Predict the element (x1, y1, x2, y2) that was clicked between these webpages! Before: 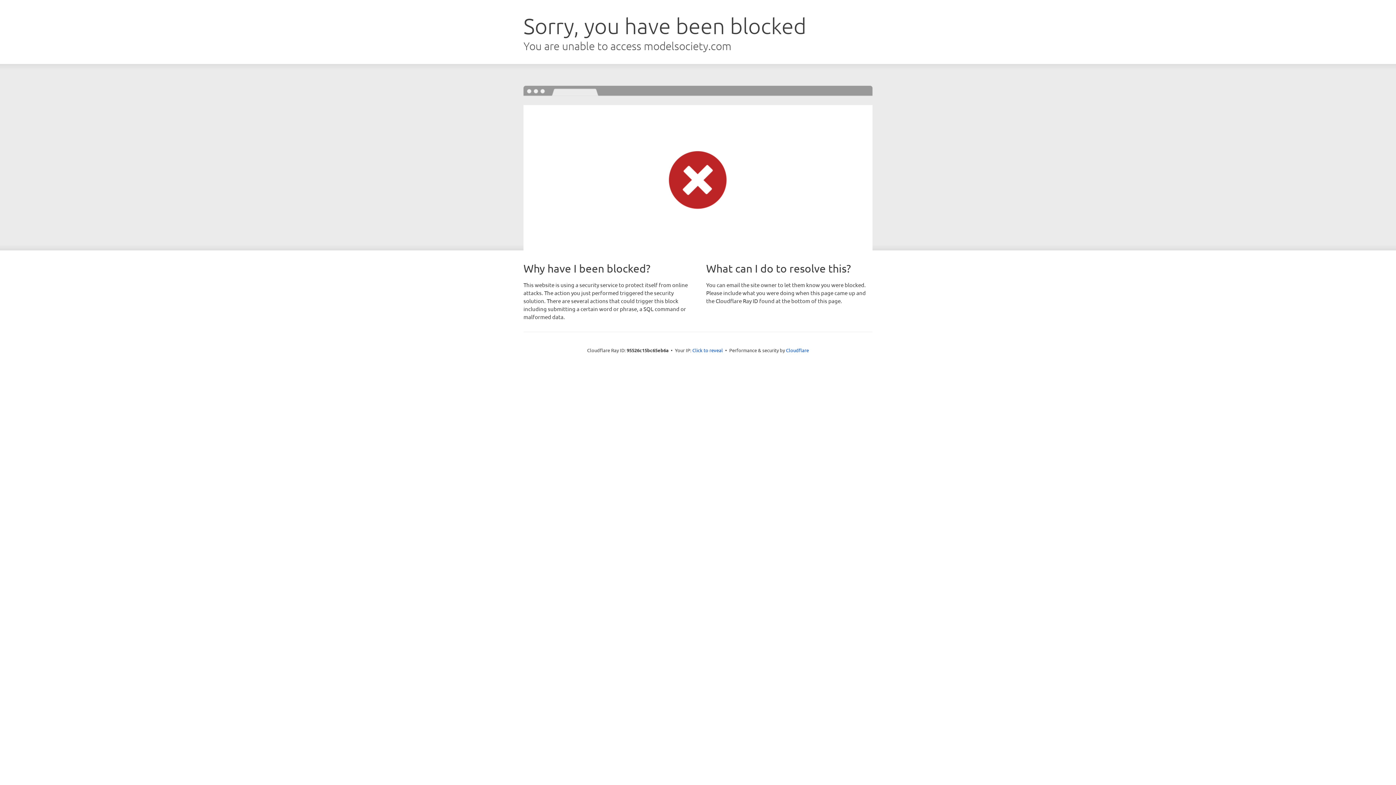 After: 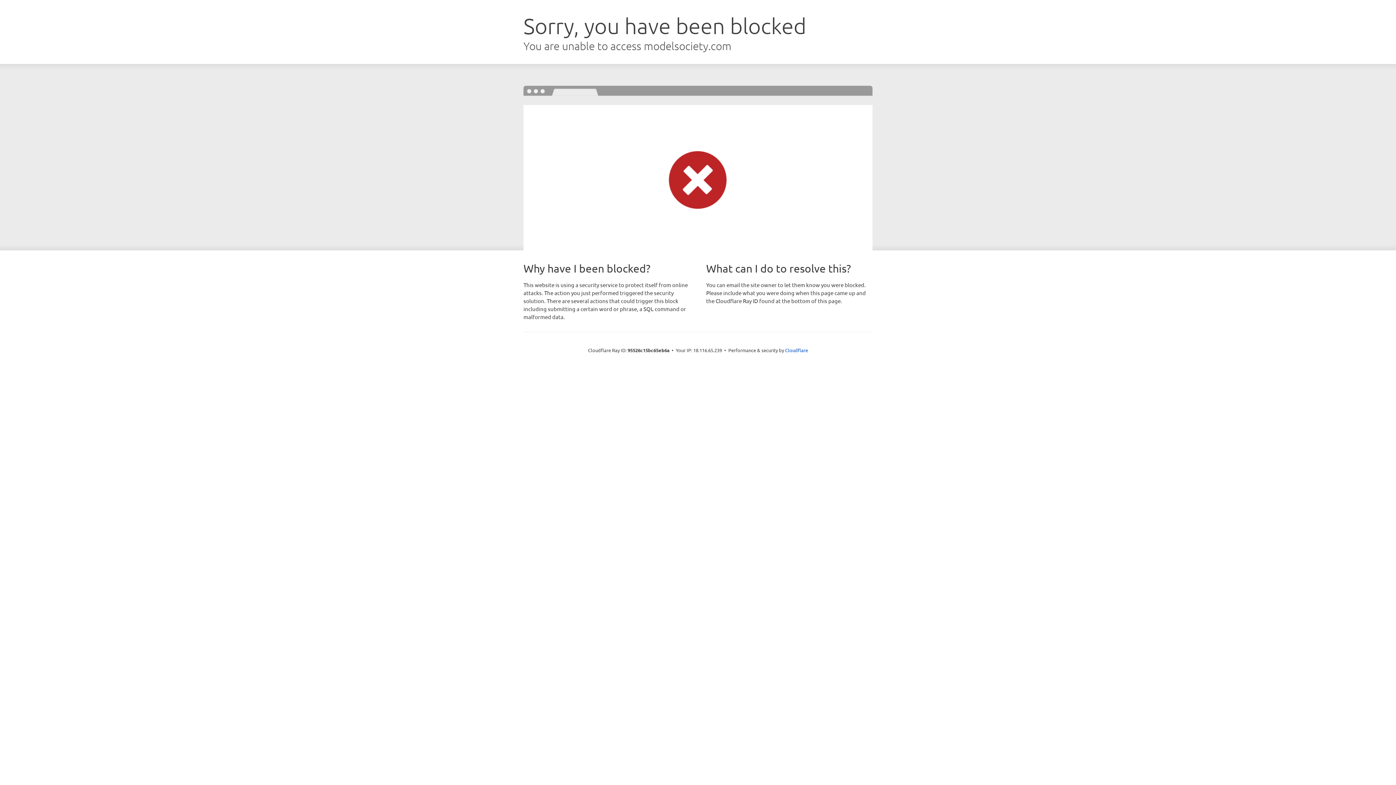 Action: label: Click to reveal bbox: (692, 346, 723, 353)